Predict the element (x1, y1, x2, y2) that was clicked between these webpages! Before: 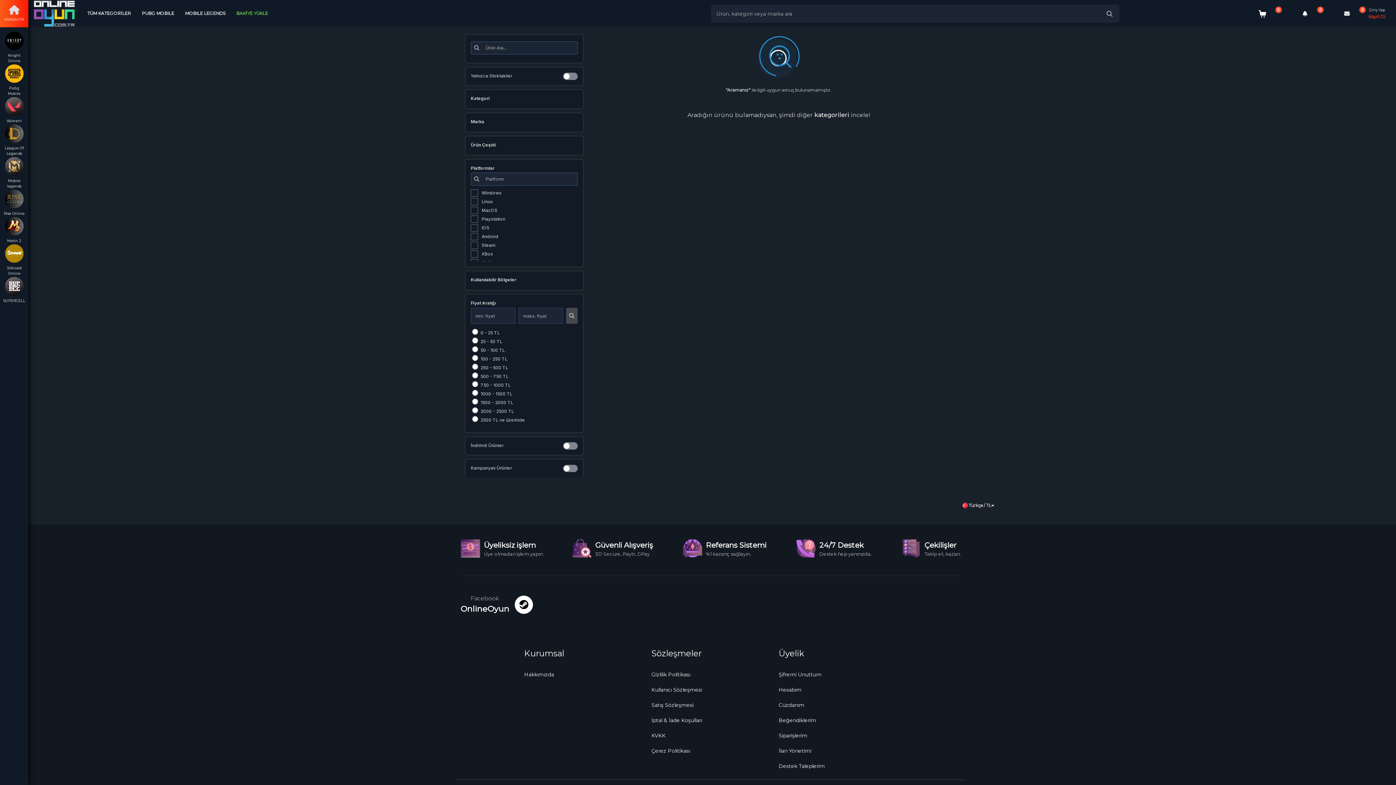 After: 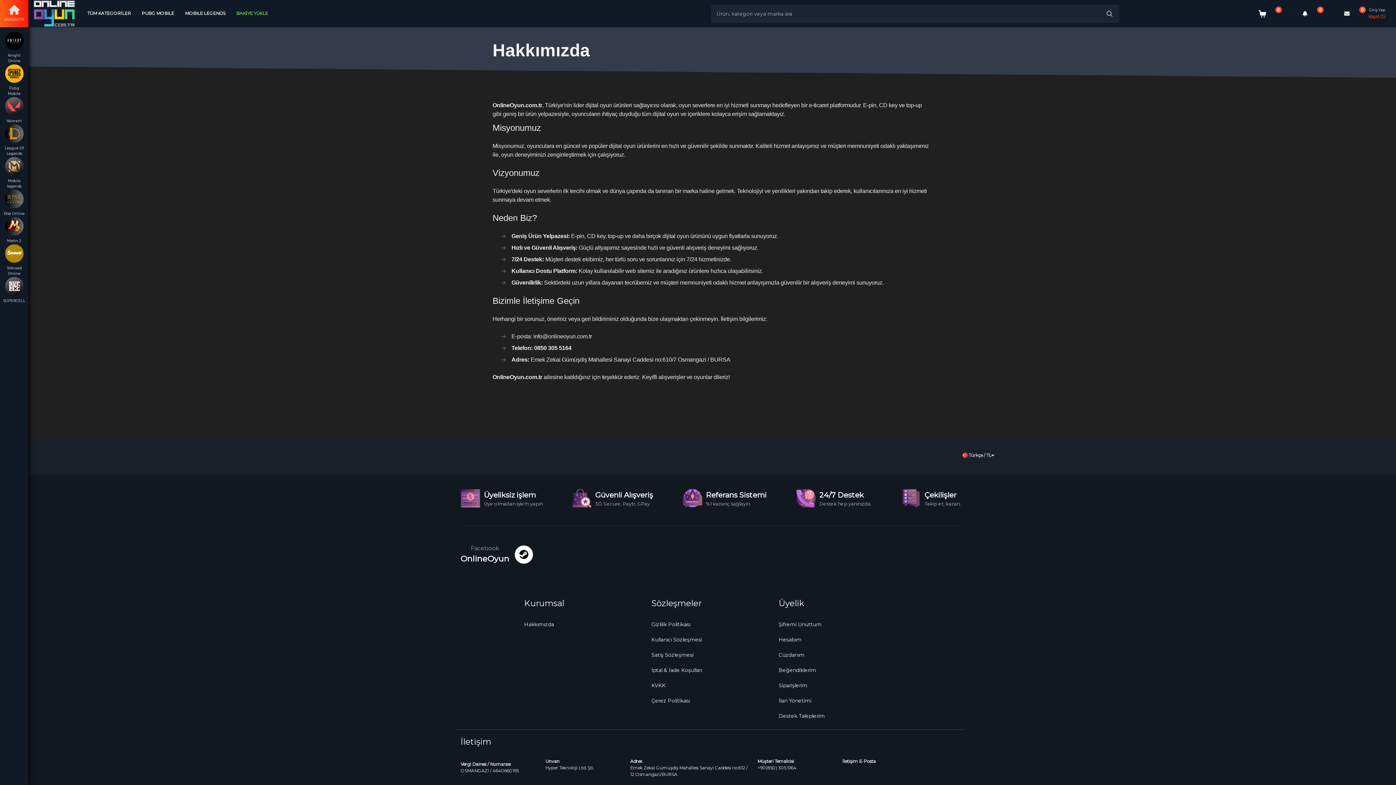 Action: bbox: (524, 671, 554, 678) label: Hakkımızda